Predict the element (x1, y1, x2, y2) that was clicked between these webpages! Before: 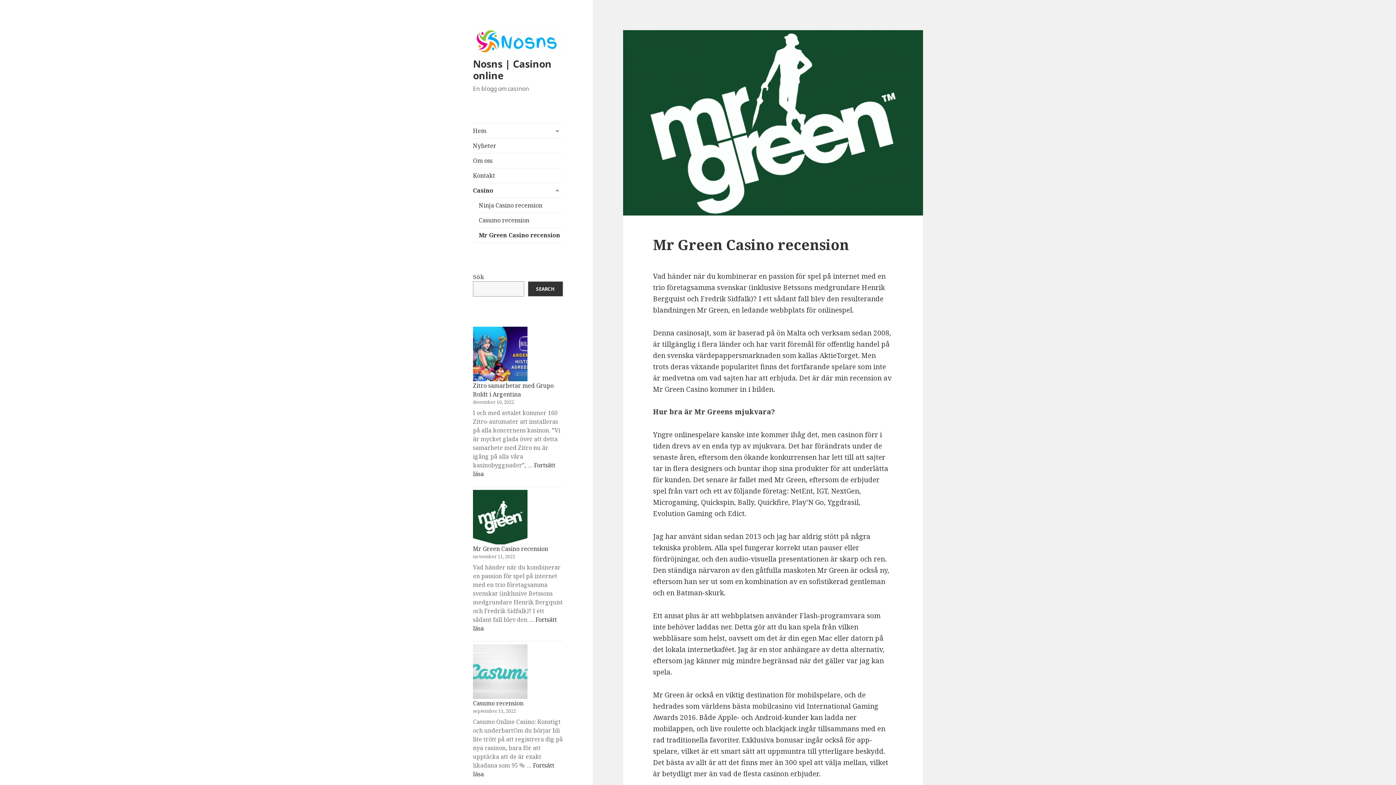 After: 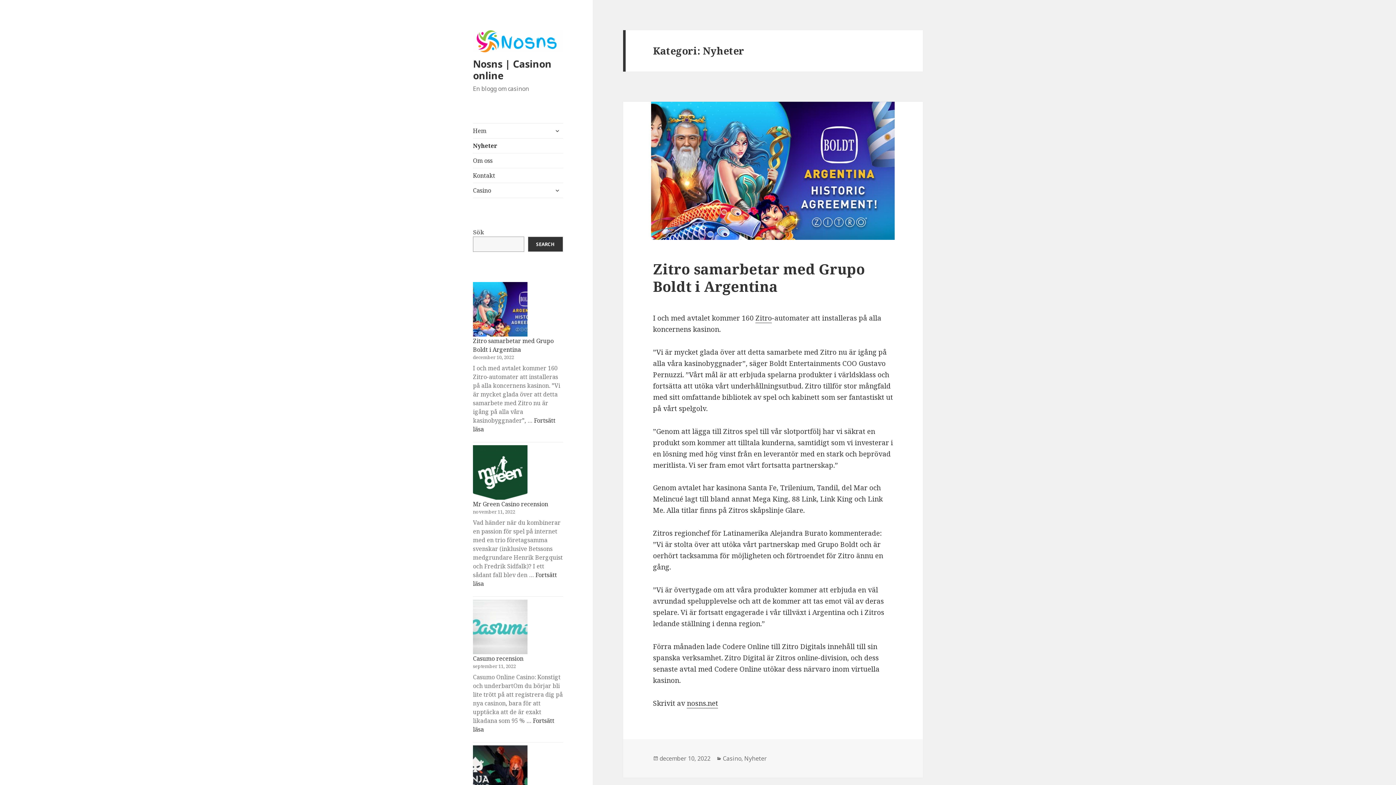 Action: label: Nyheter bbox: (473, 138, 563, 153)